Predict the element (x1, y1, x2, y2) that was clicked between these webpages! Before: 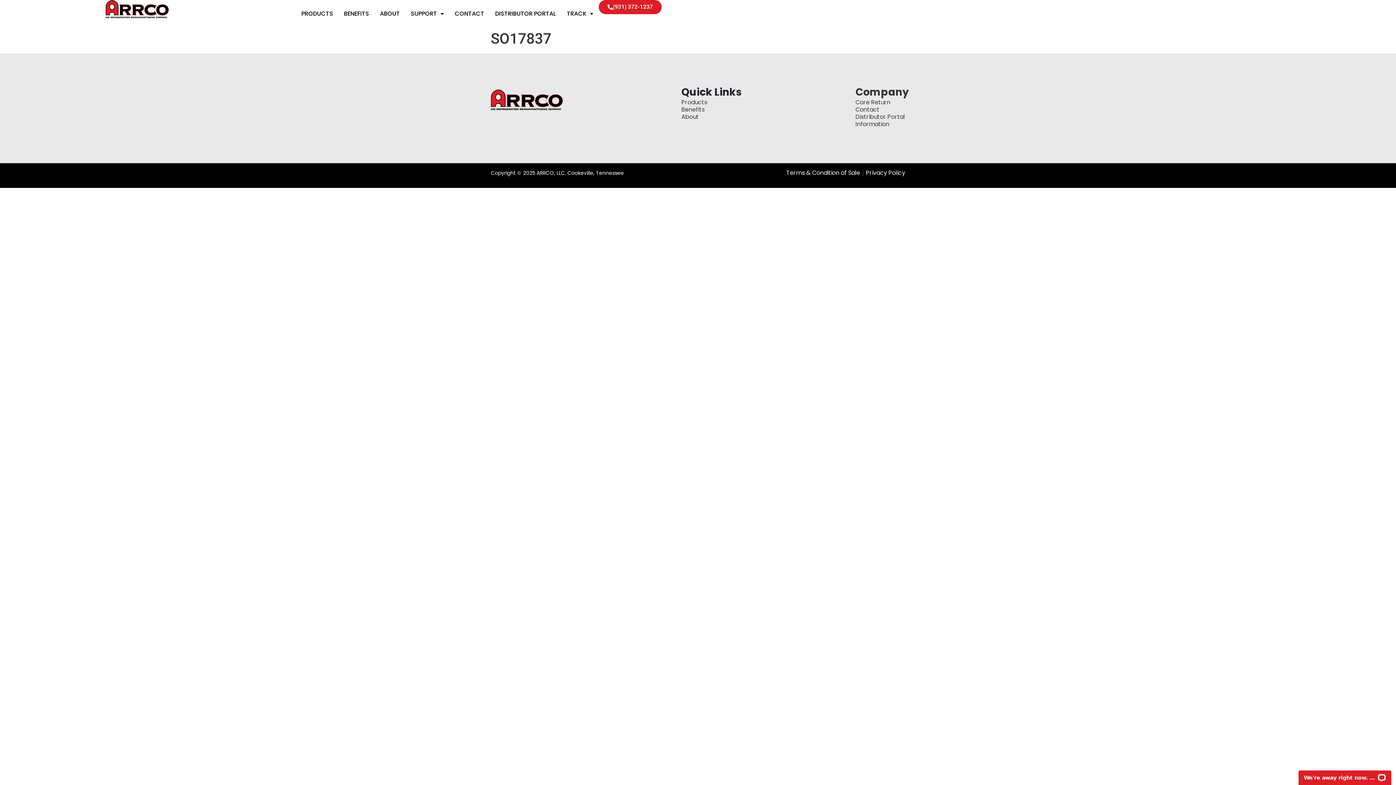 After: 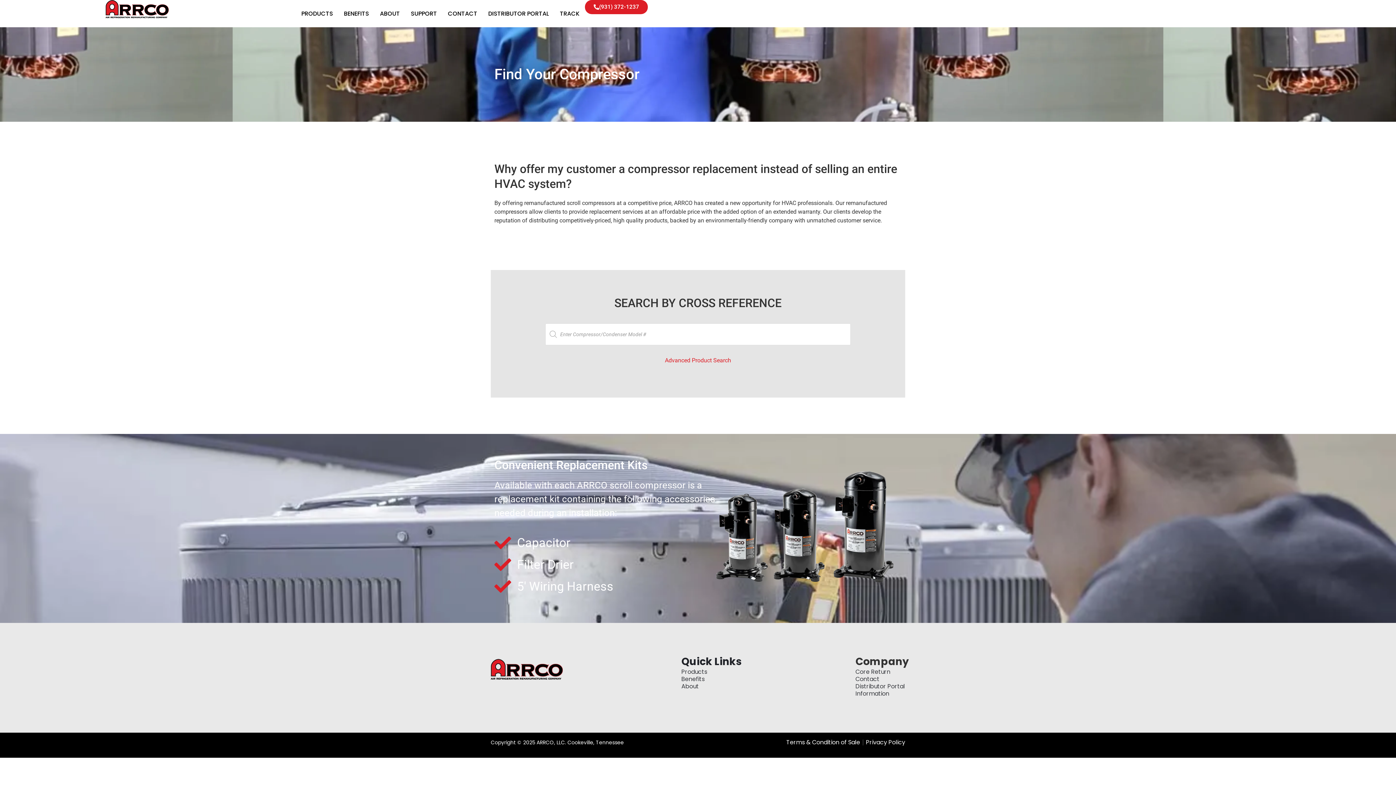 Action: bbox: (296, 0, 338, 27) label: PRODUCTS